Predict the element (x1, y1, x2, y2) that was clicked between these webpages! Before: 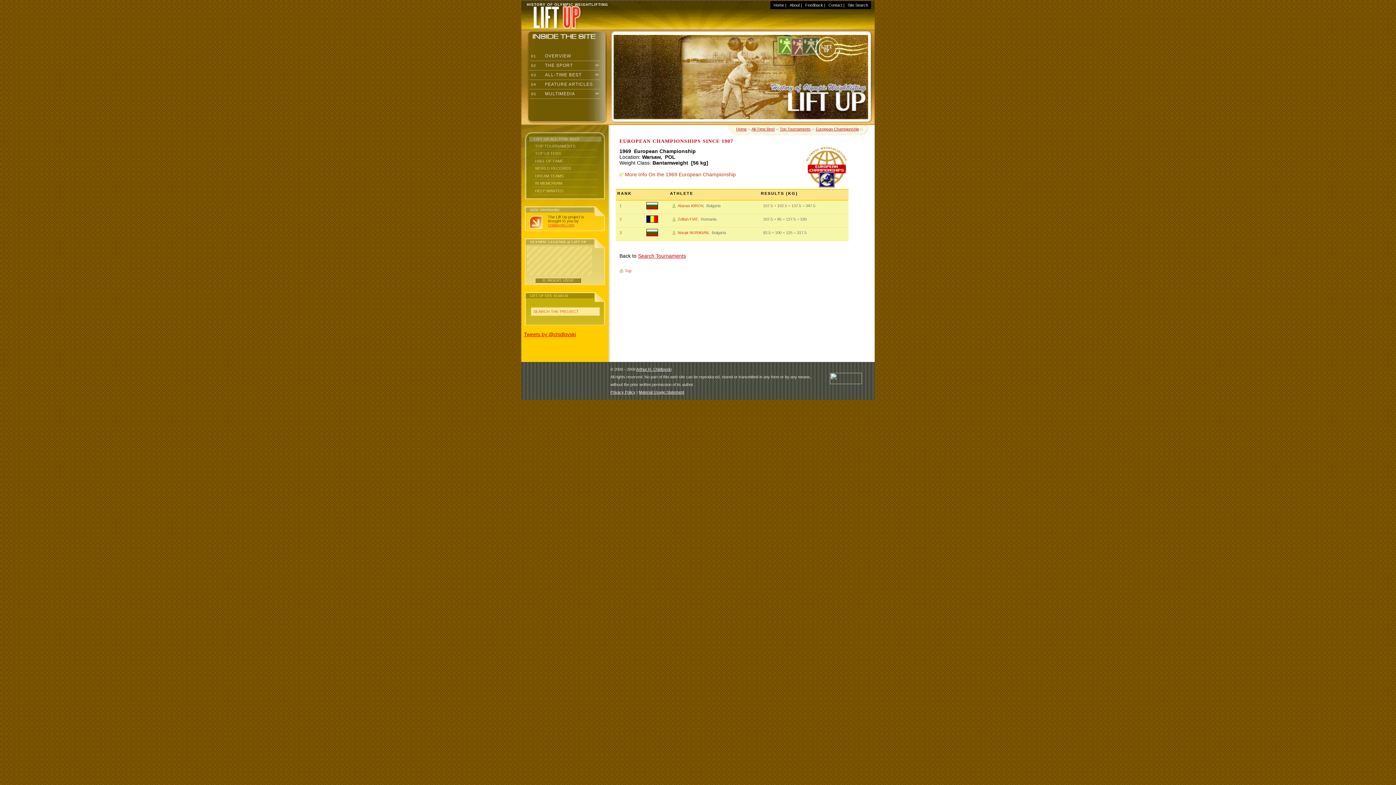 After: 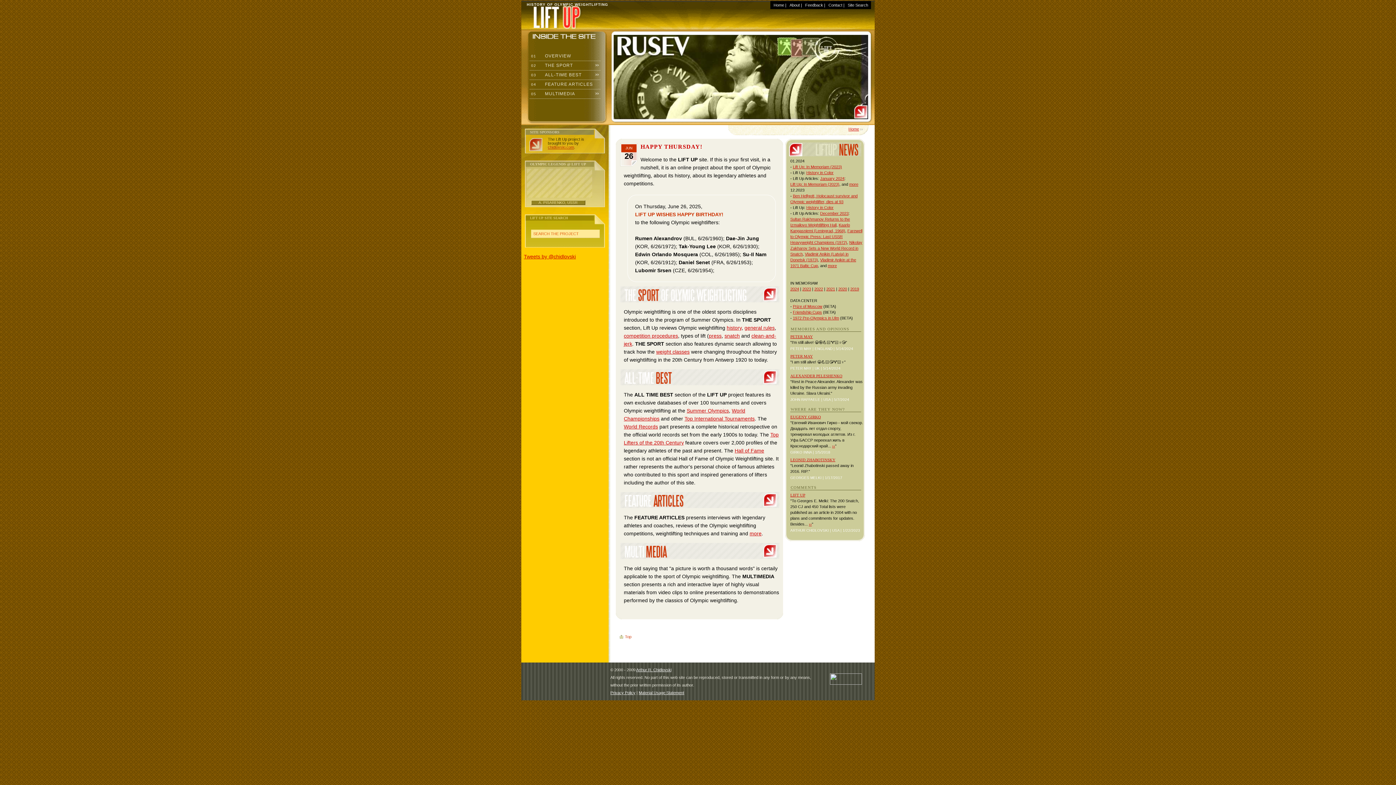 Action: bbox: (535, 278, 581, 282) label: D. RIGERT, USSR